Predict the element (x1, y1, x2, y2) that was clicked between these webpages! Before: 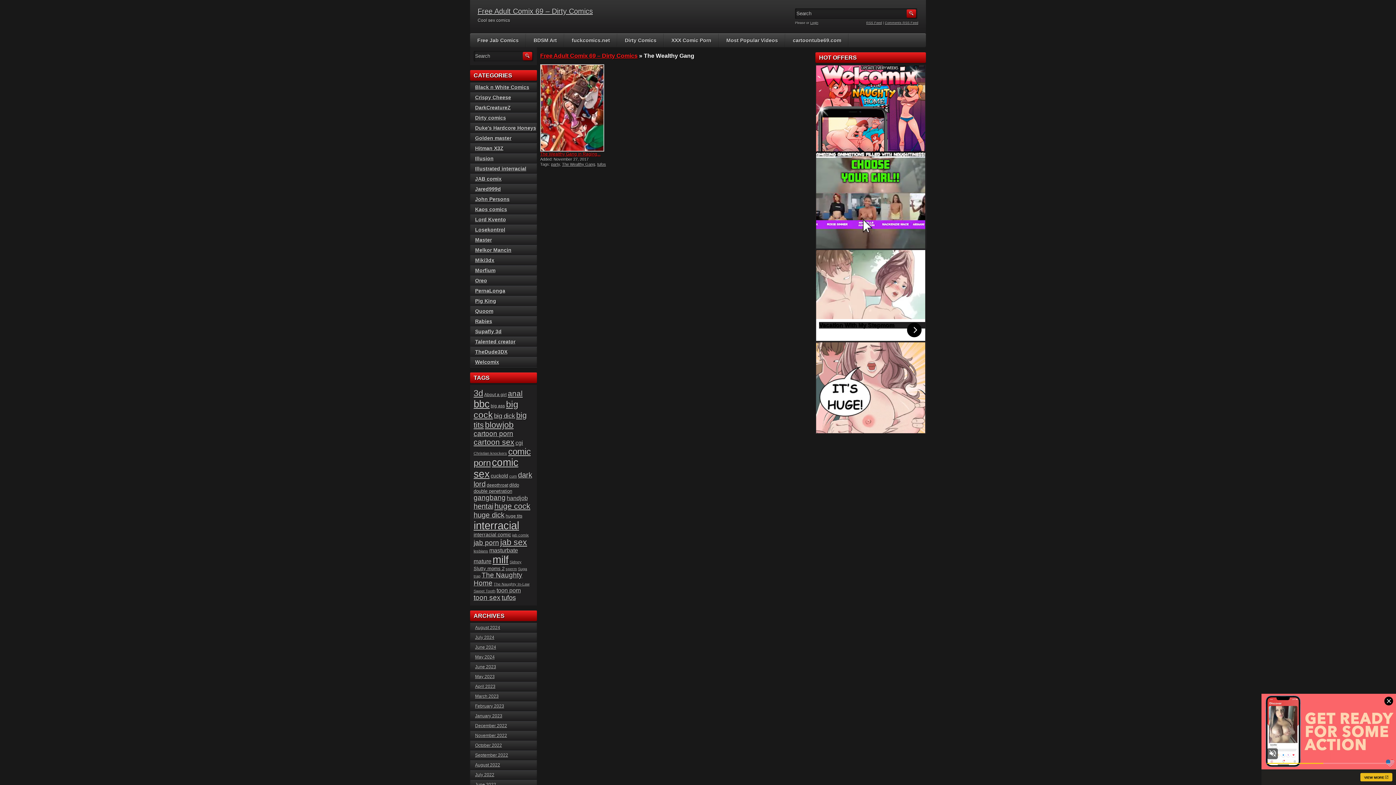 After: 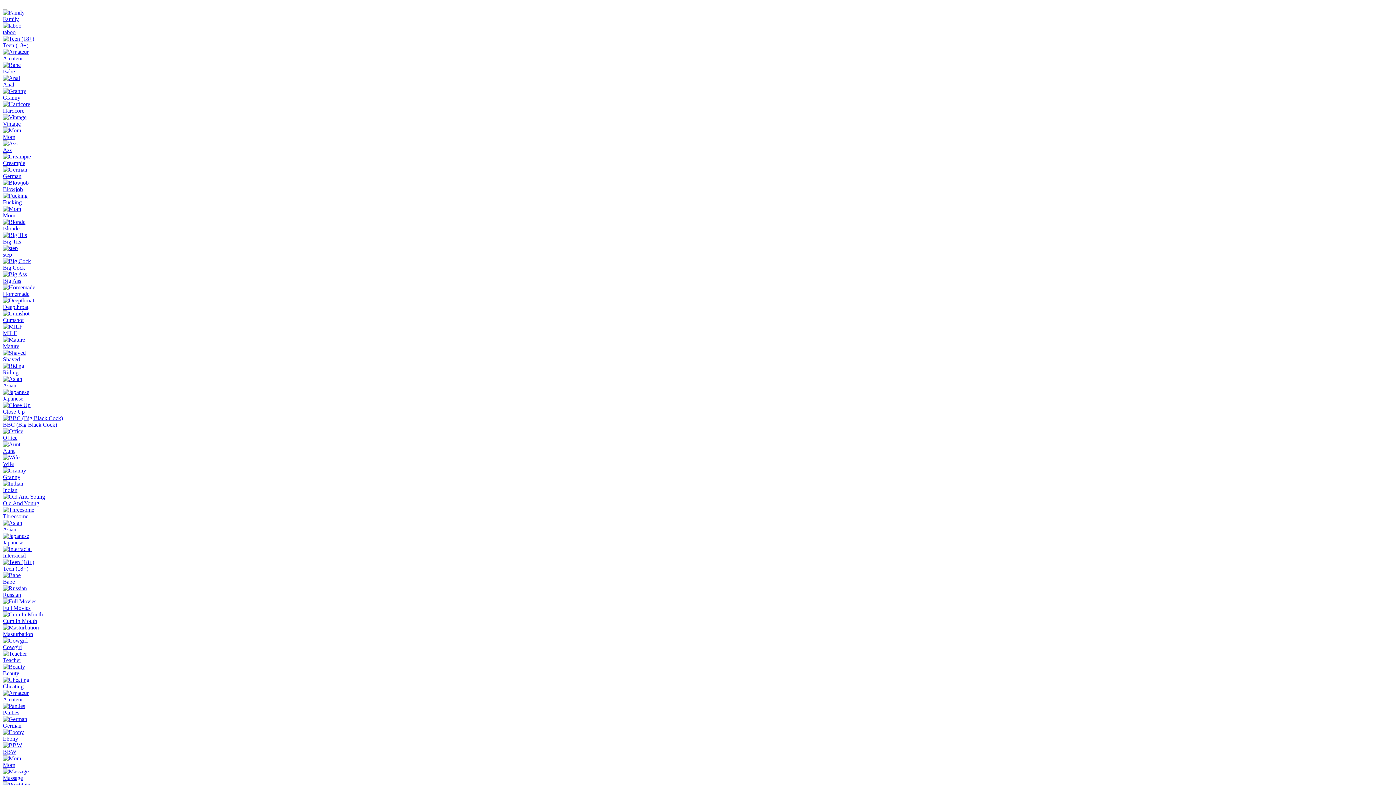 Action: bbox: (475, 349, 507, 354) label: TheDude3DX